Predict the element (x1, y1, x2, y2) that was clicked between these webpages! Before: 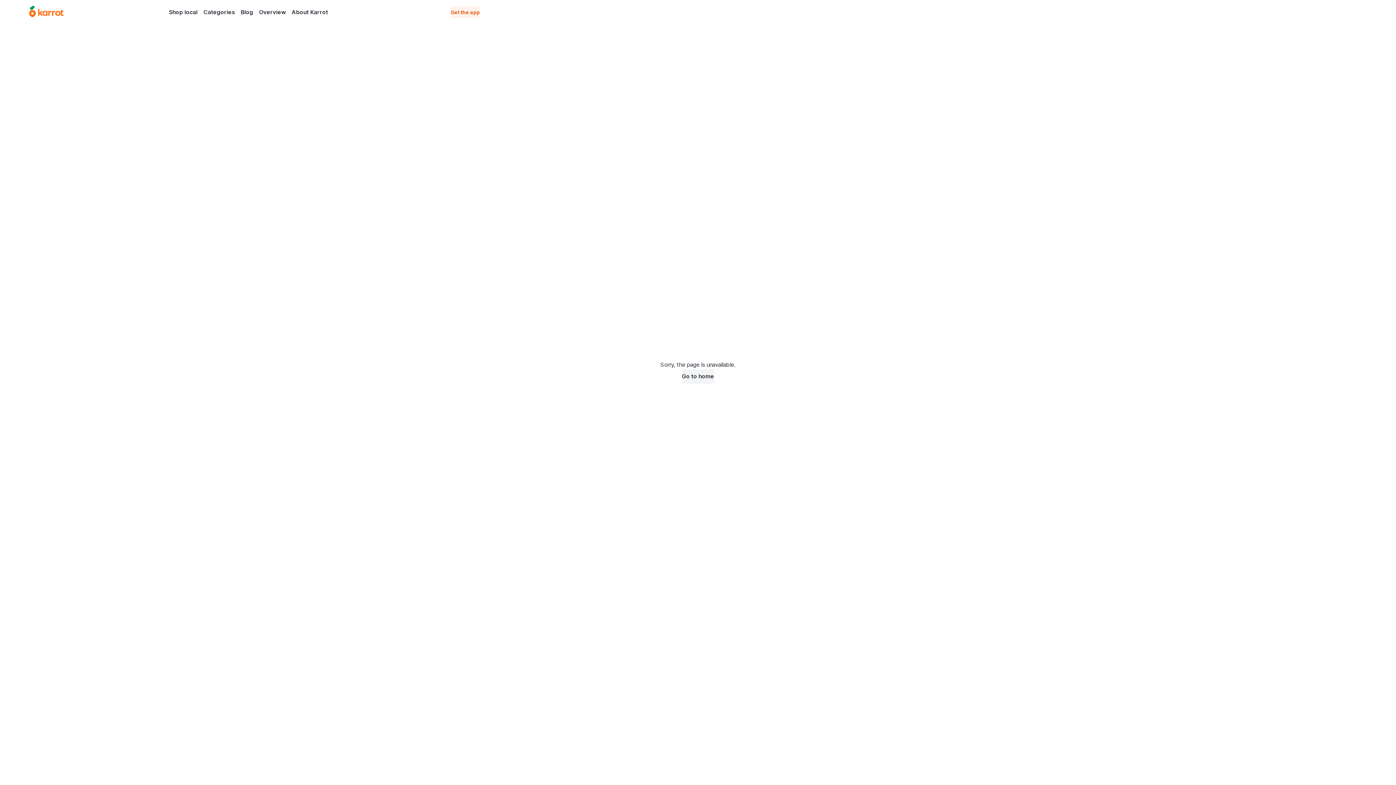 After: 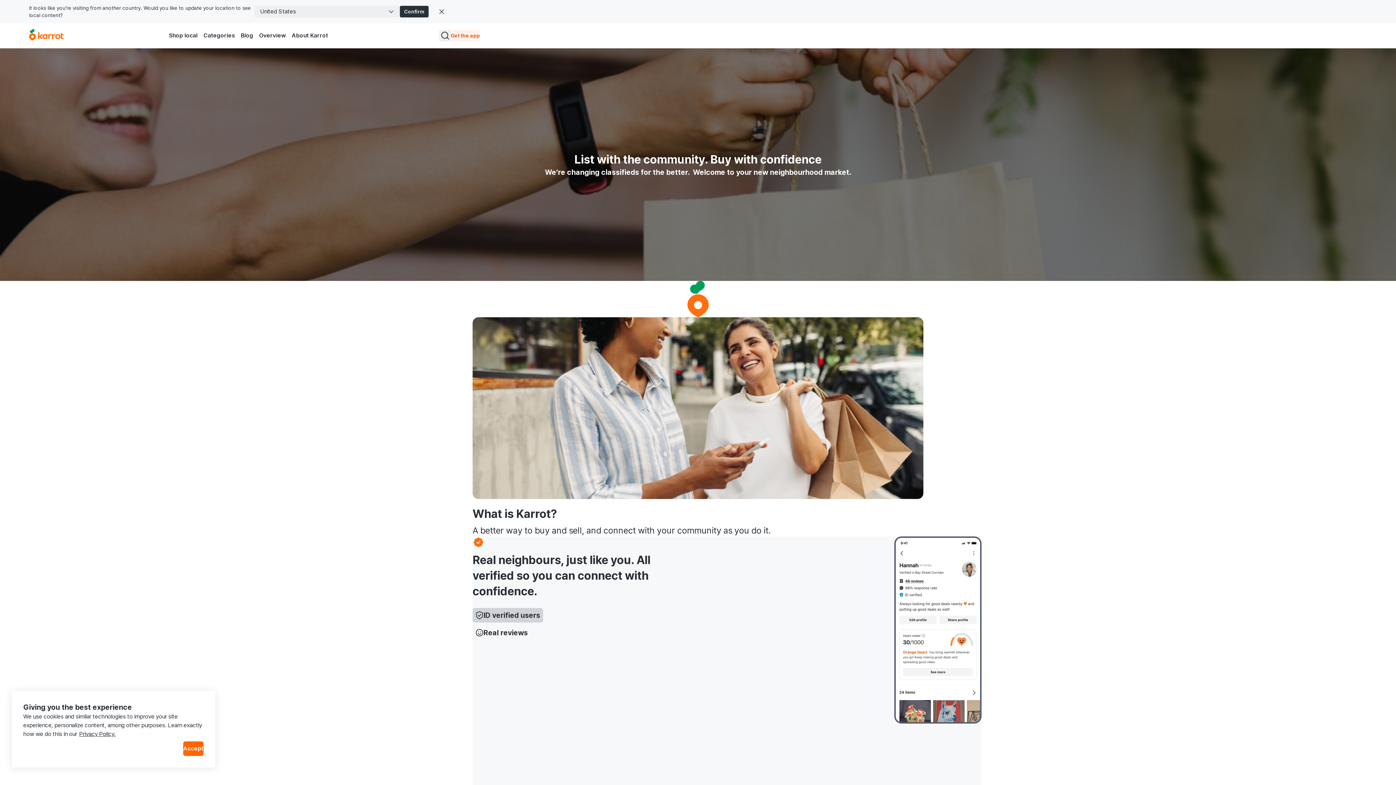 Action: label: Overview bbox: (256, 6, 288, 17)